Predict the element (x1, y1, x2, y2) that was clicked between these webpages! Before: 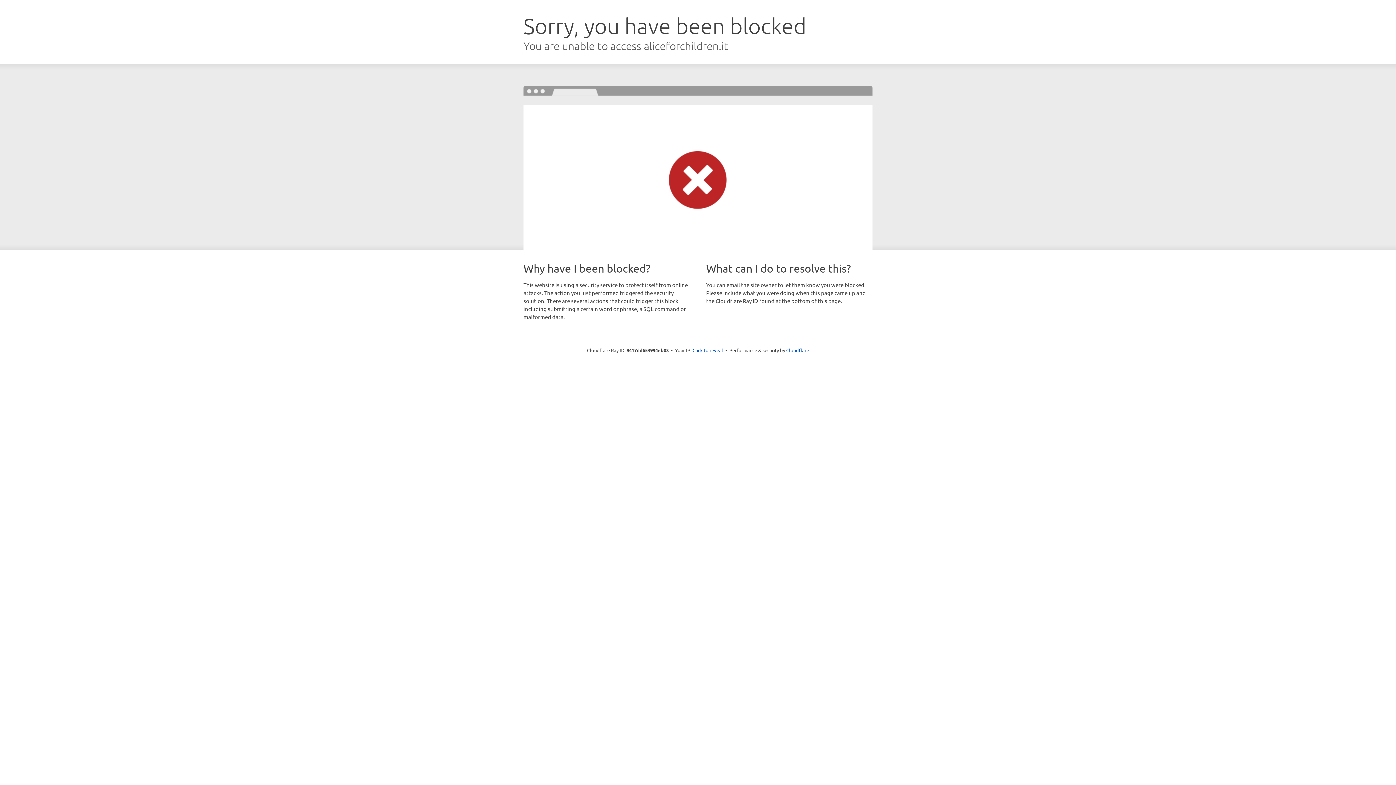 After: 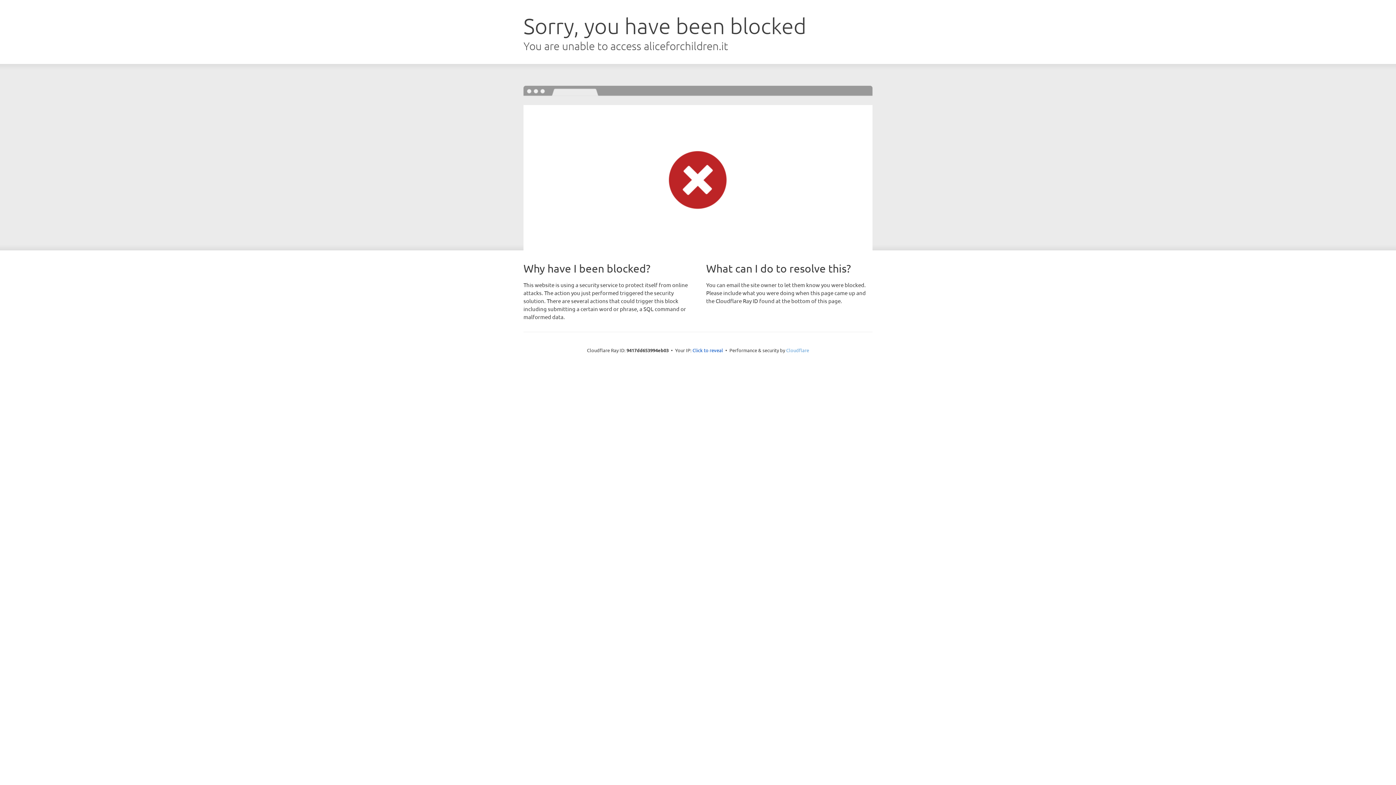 Action: label: Cloudflare bbox: (786, 347, 809, 353)